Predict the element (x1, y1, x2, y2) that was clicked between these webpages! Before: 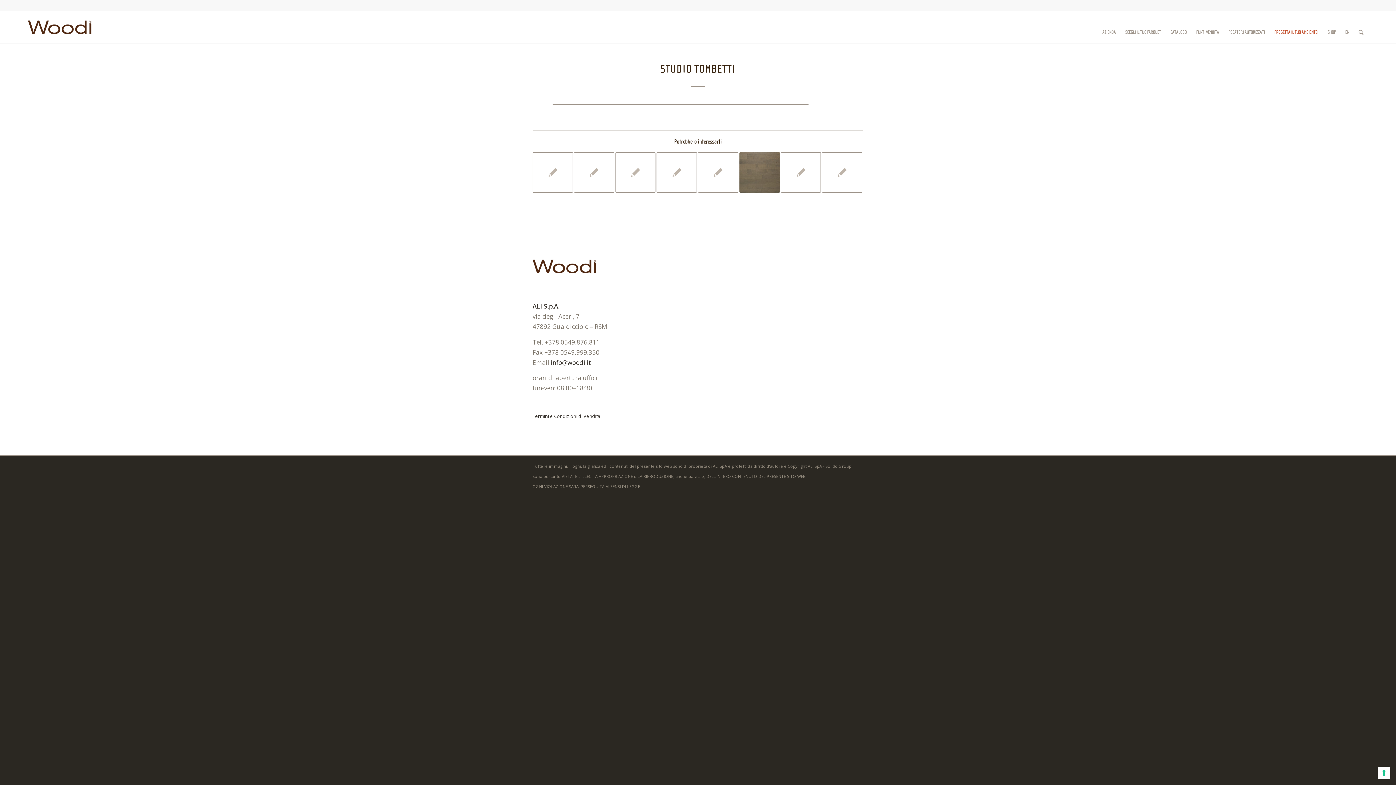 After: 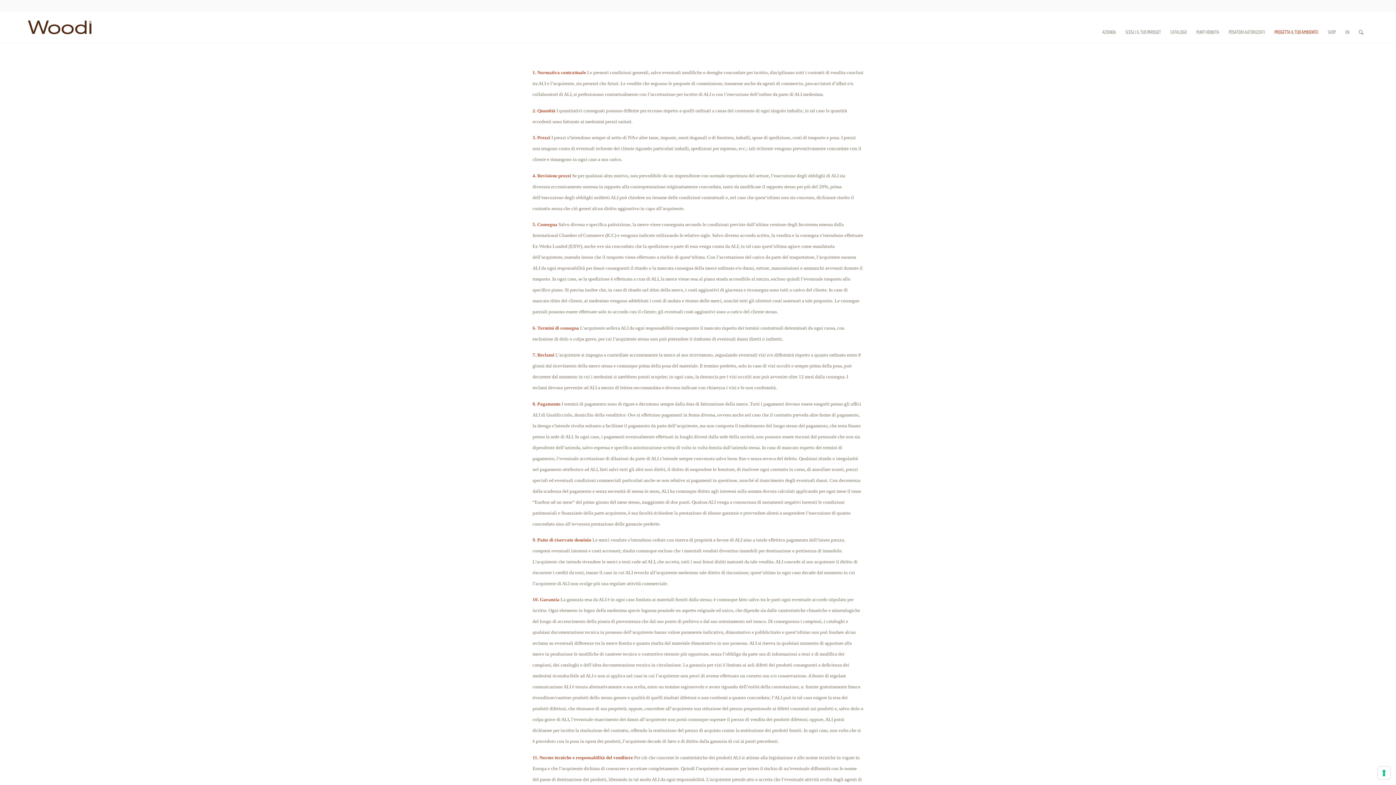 Action: label: Termini e Condizioni di Vendita bbox: (532, 409, 688, 423)